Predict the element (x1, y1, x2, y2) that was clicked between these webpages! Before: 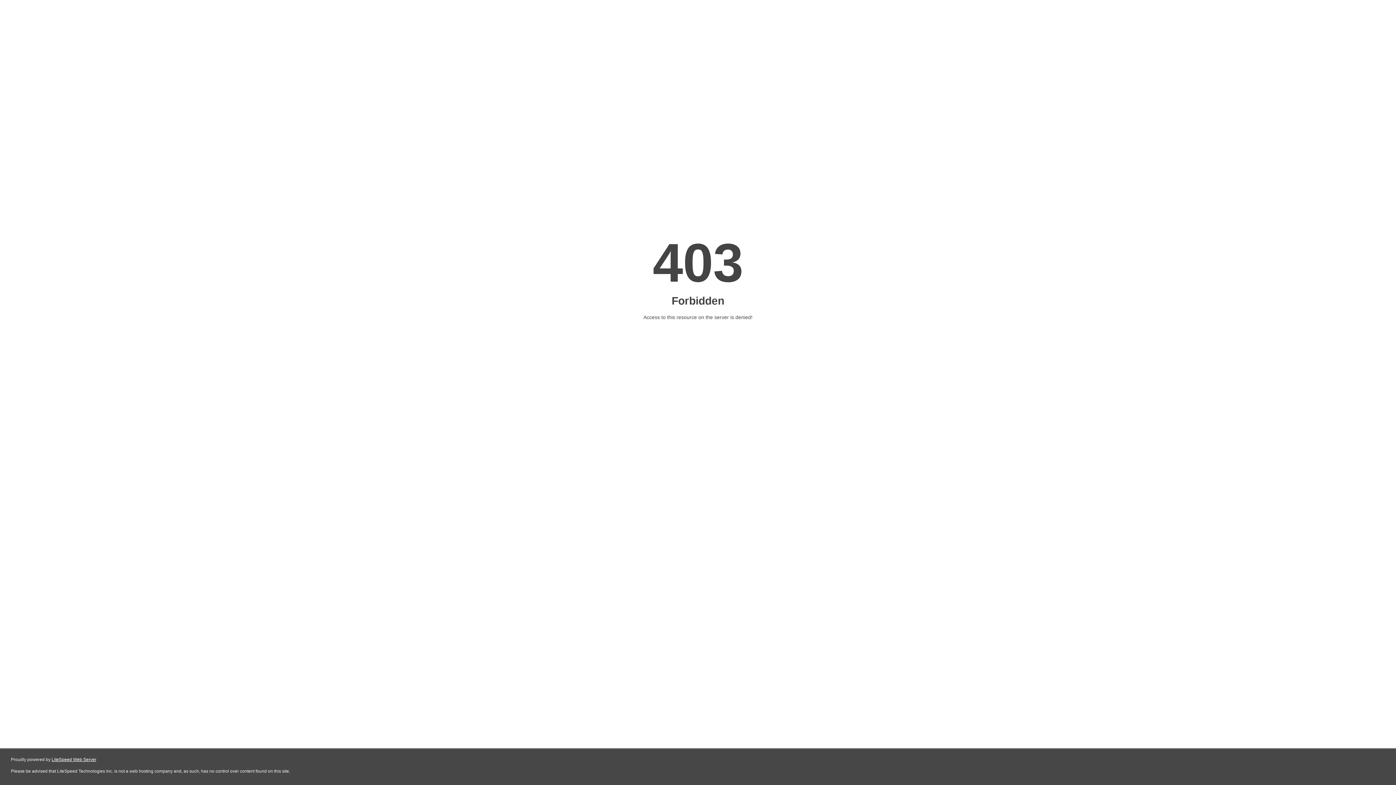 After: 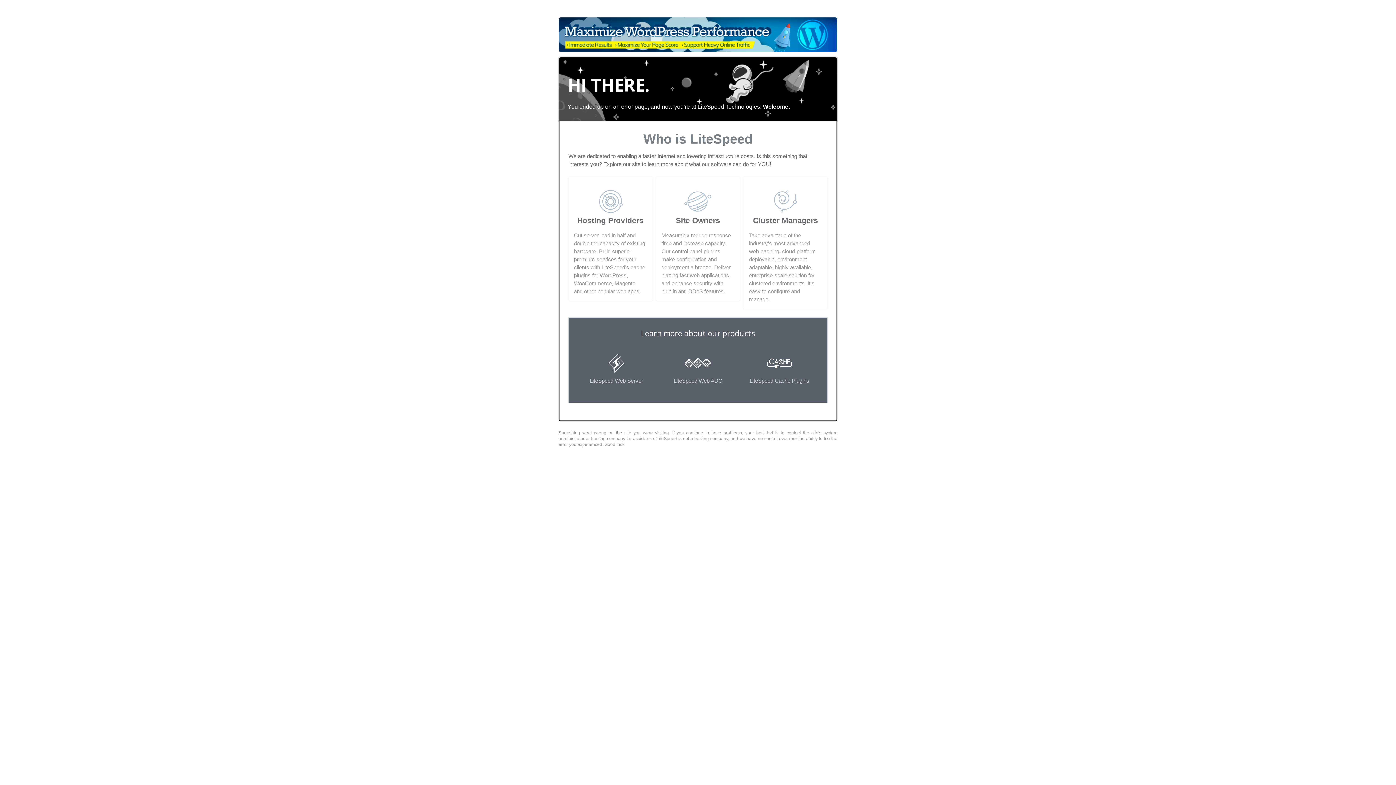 Action: bbox: (51, 757, 96, 762) label: LiteSpeed Web Server